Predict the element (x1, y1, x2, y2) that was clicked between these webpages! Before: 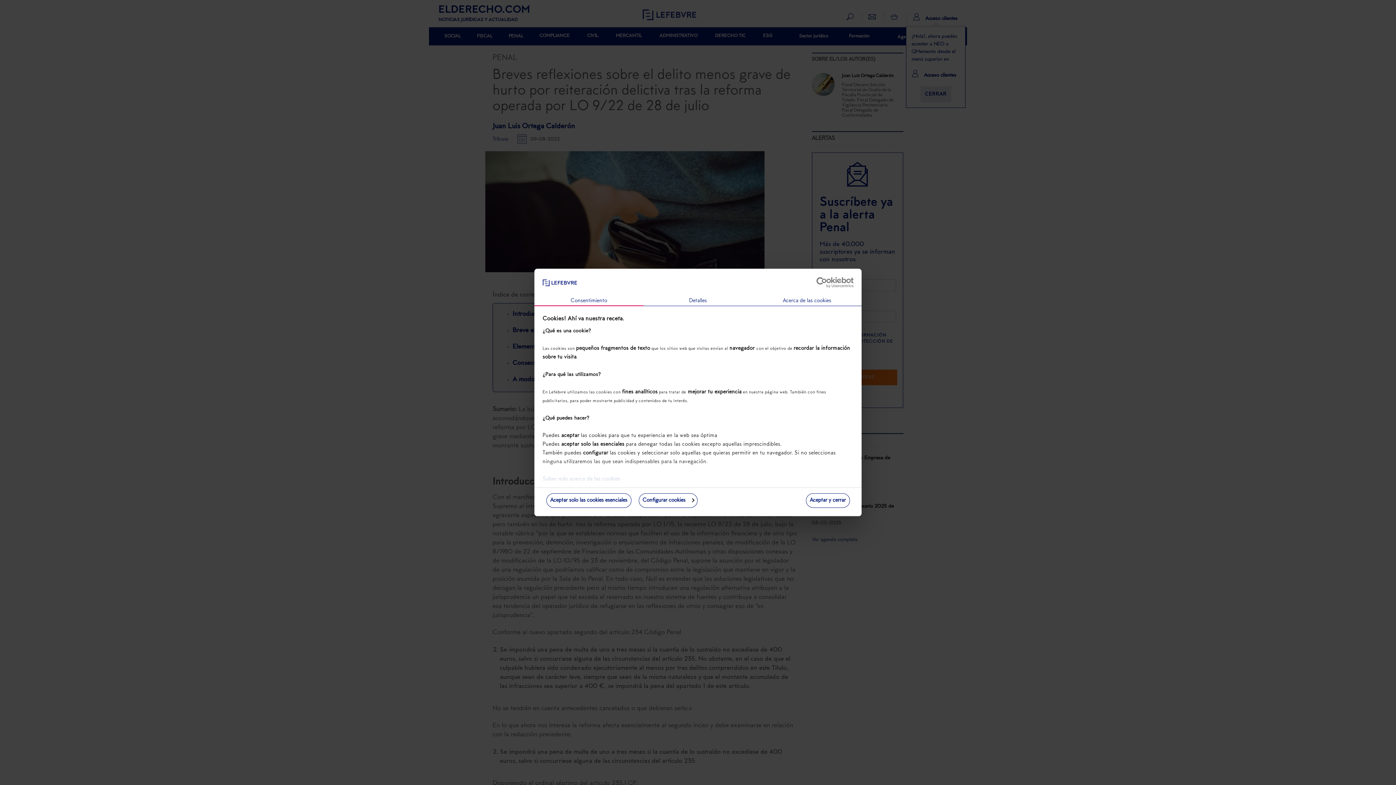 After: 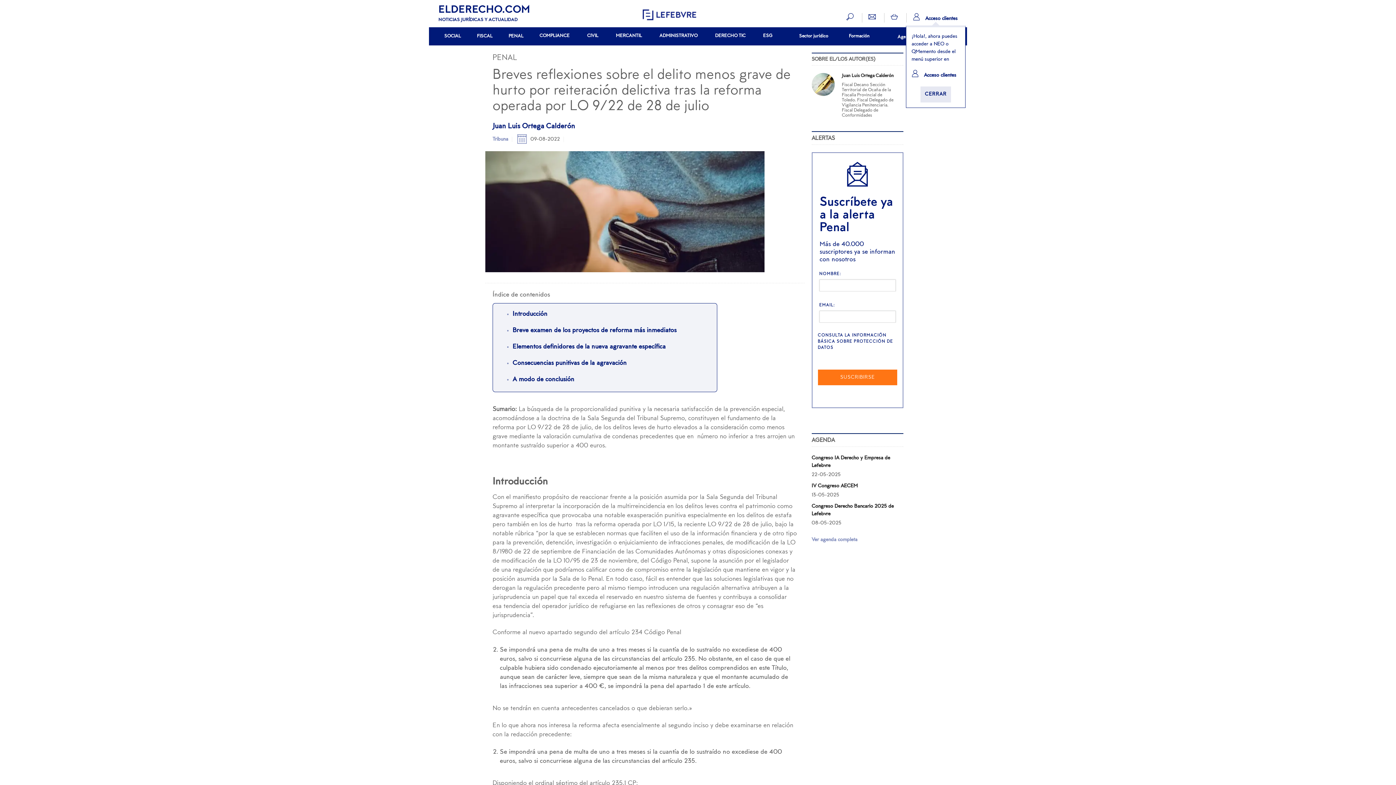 Action: bbox: (546, 493, 631, 508) label: Aceptar solo las cookies esenciales